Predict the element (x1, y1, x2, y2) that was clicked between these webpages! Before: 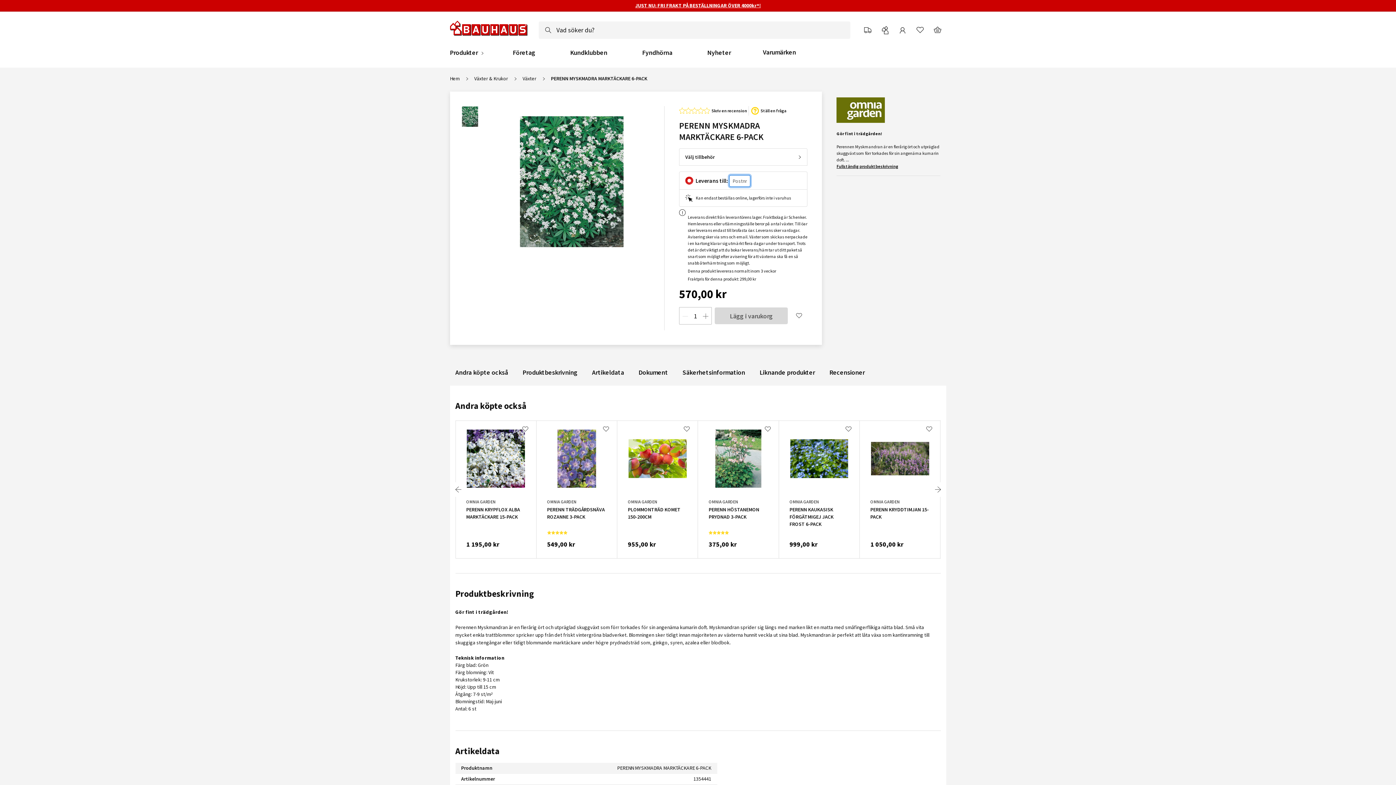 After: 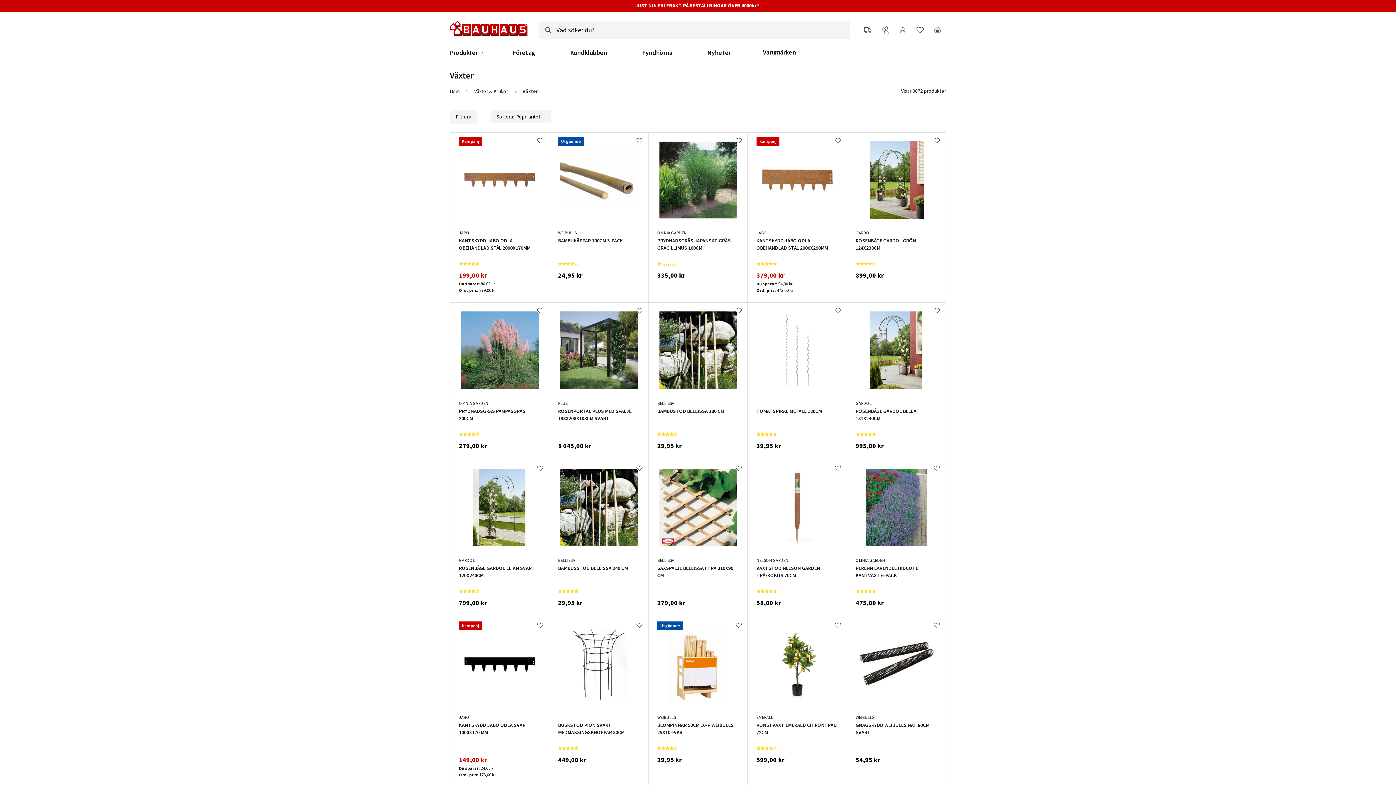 Action: label: Växter bbox: (522, 74, 536, 82)